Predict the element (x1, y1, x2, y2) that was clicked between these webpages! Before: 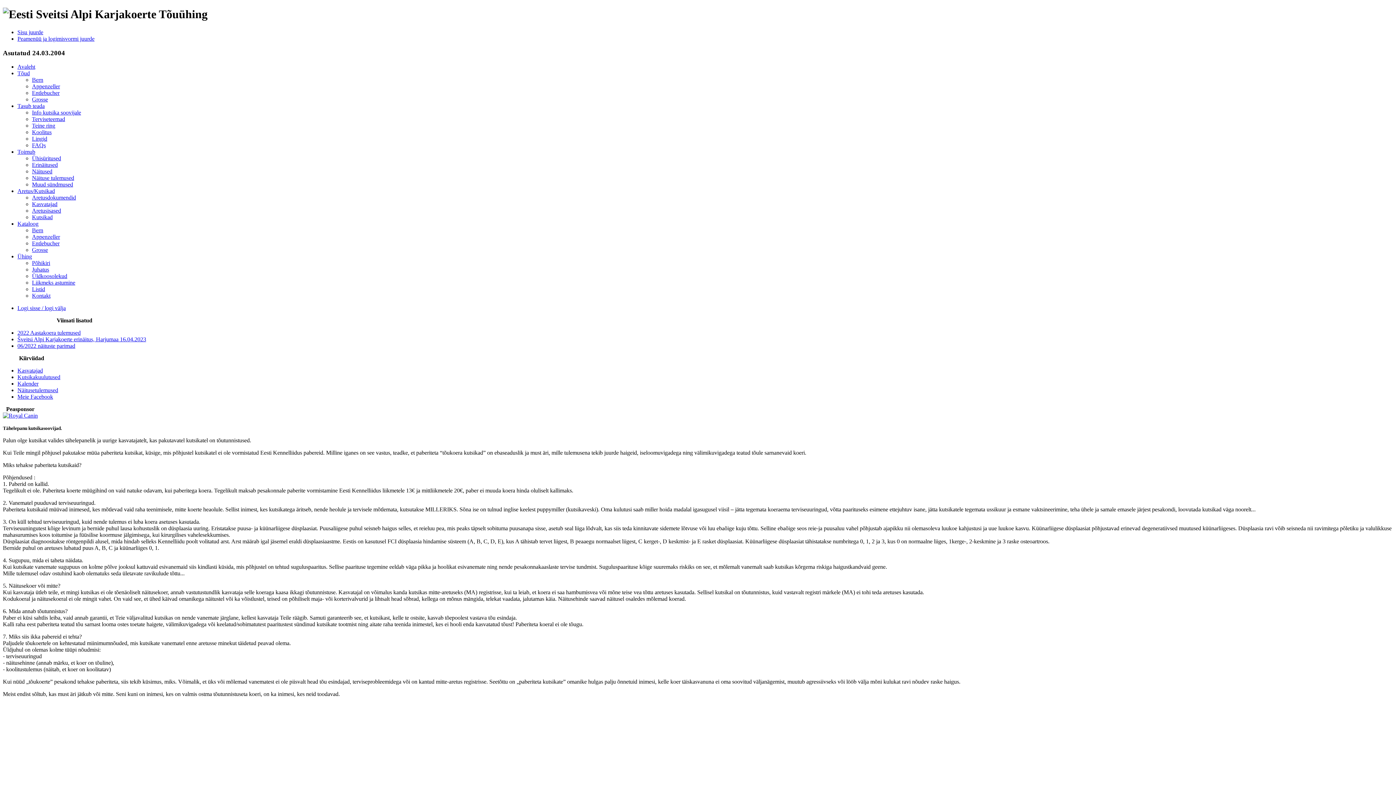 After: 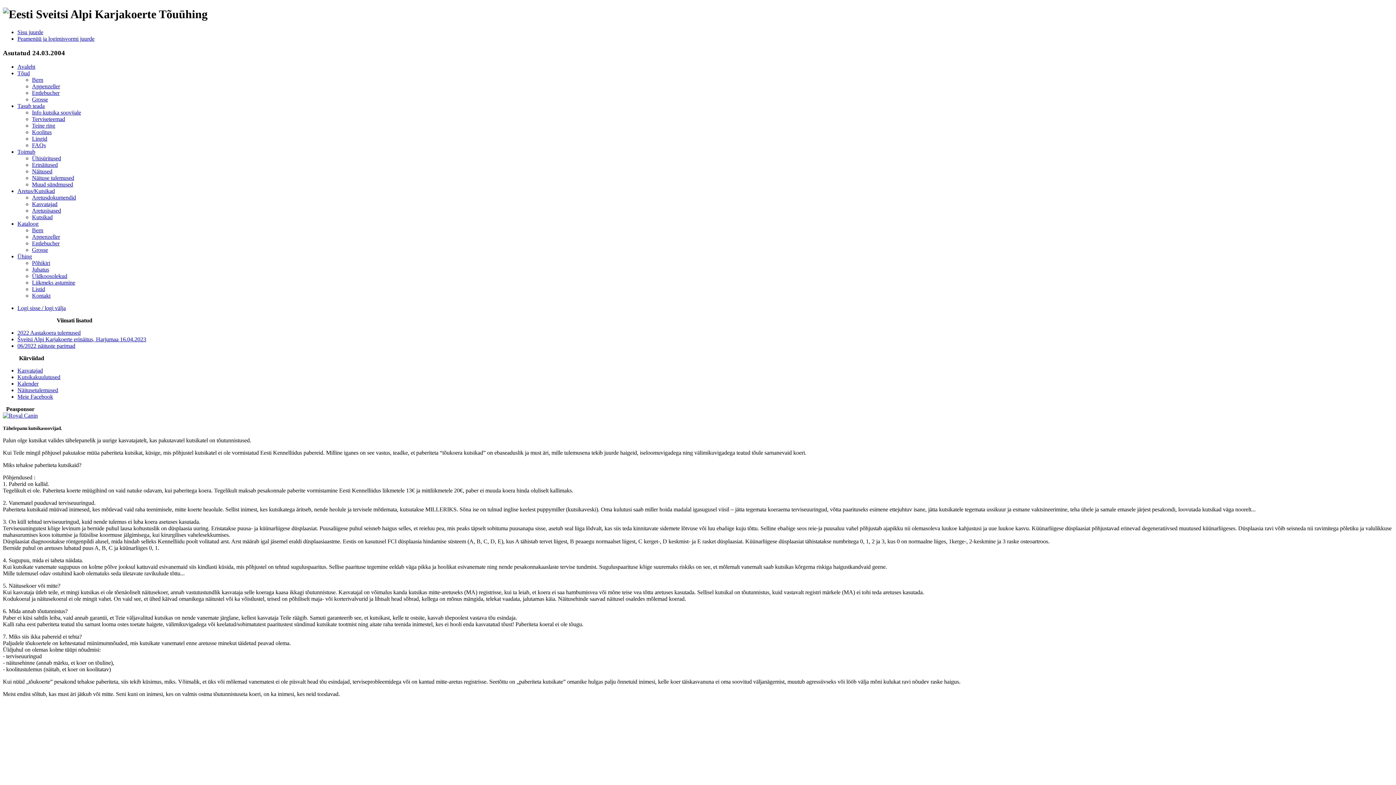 Action: bbox: (2, 412, 37, 419)